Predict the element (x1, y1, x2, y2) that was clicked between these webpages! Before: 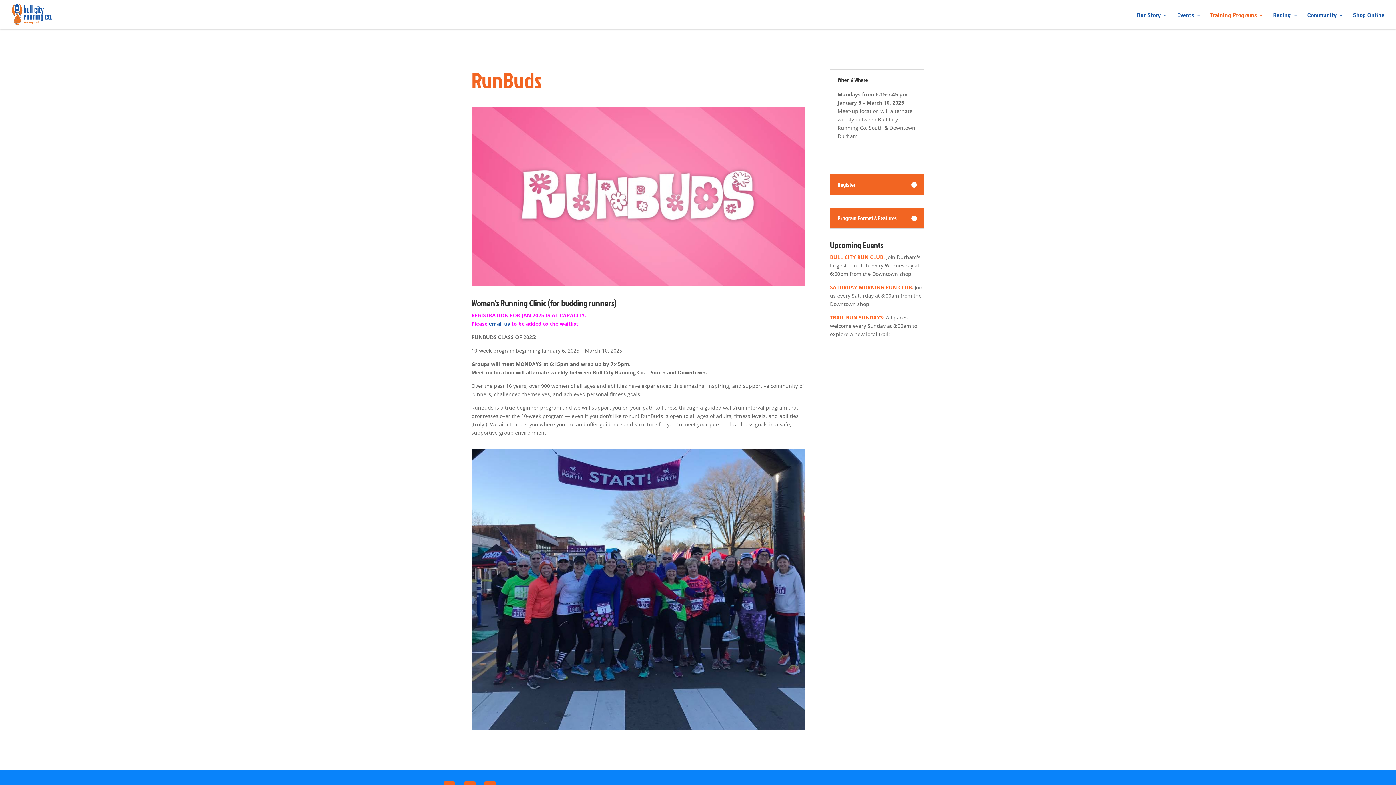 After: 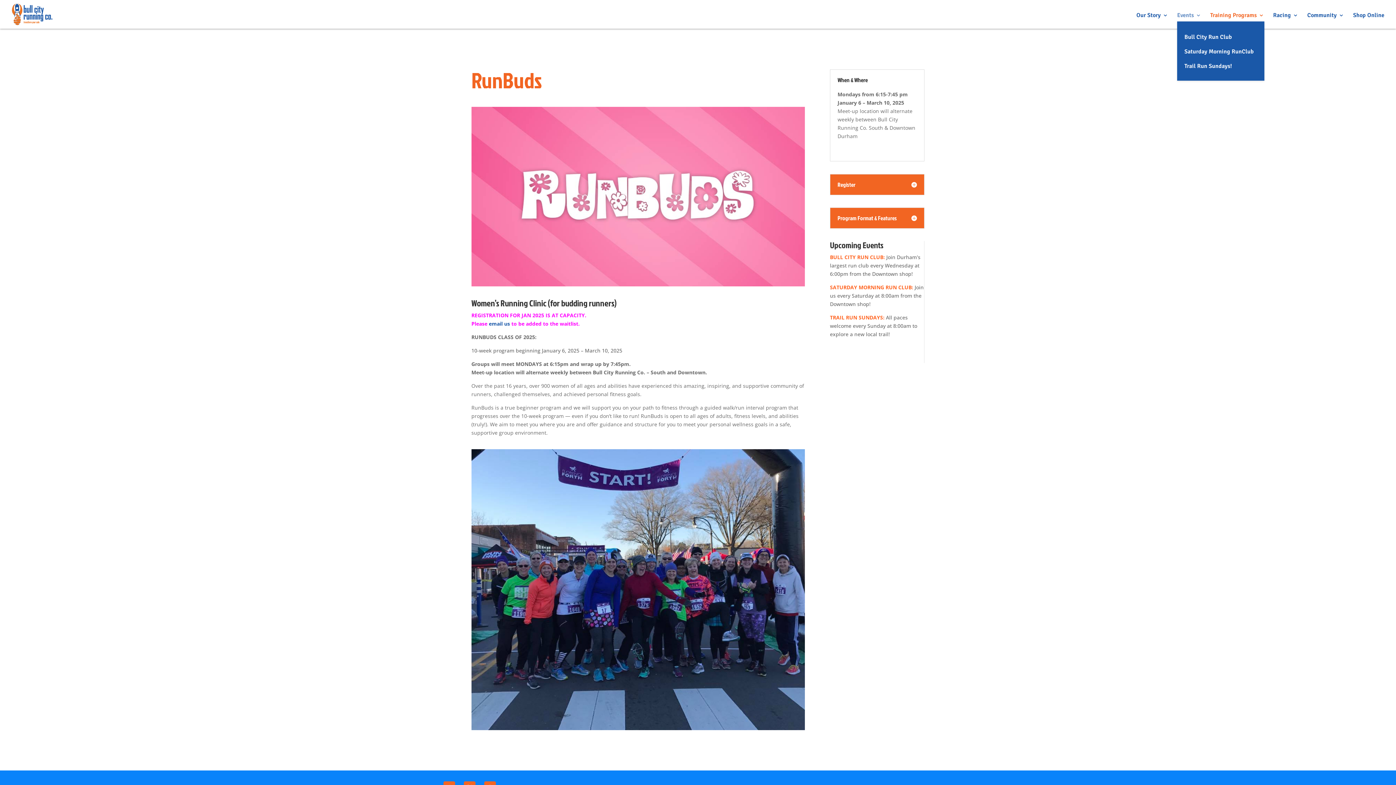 Action: bbox: (1177, 12, 1201, 21) label: Events